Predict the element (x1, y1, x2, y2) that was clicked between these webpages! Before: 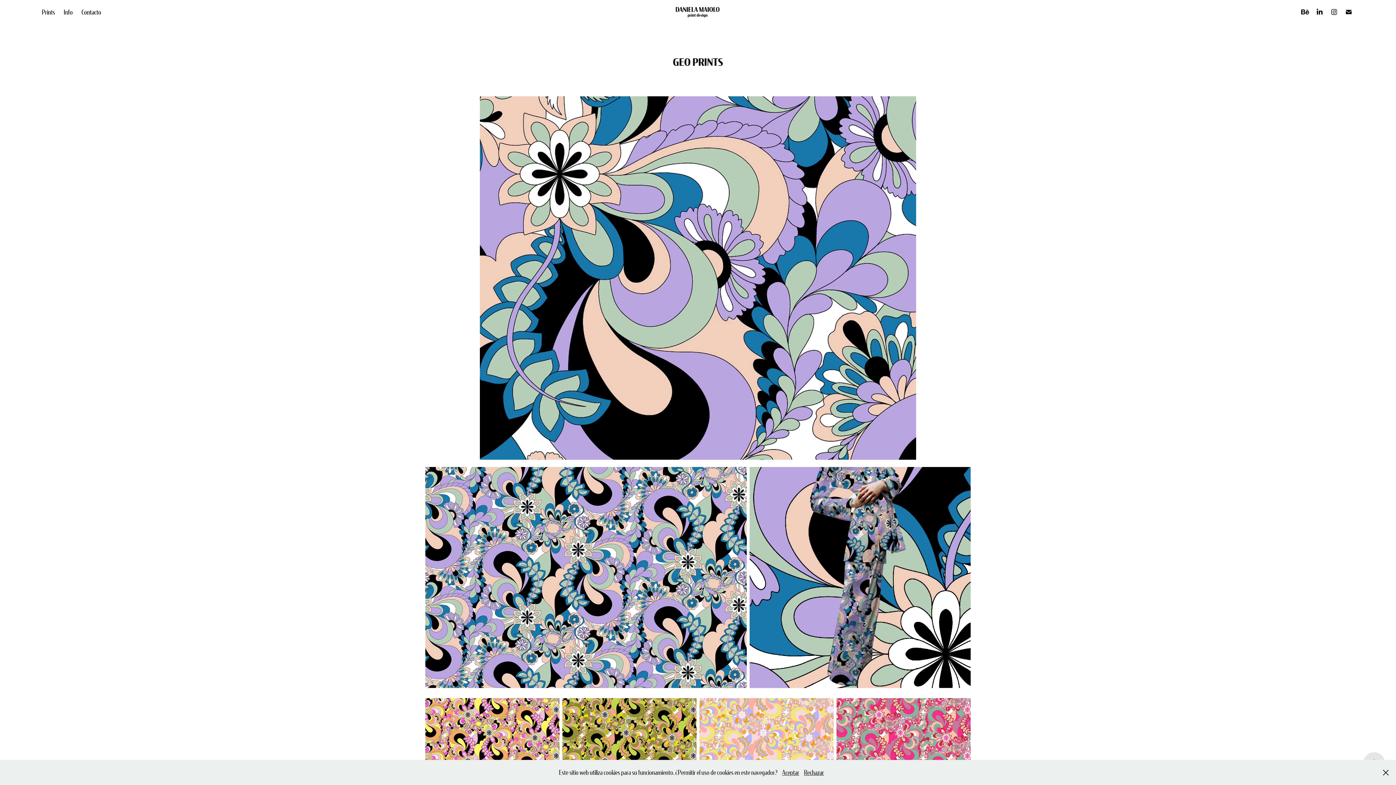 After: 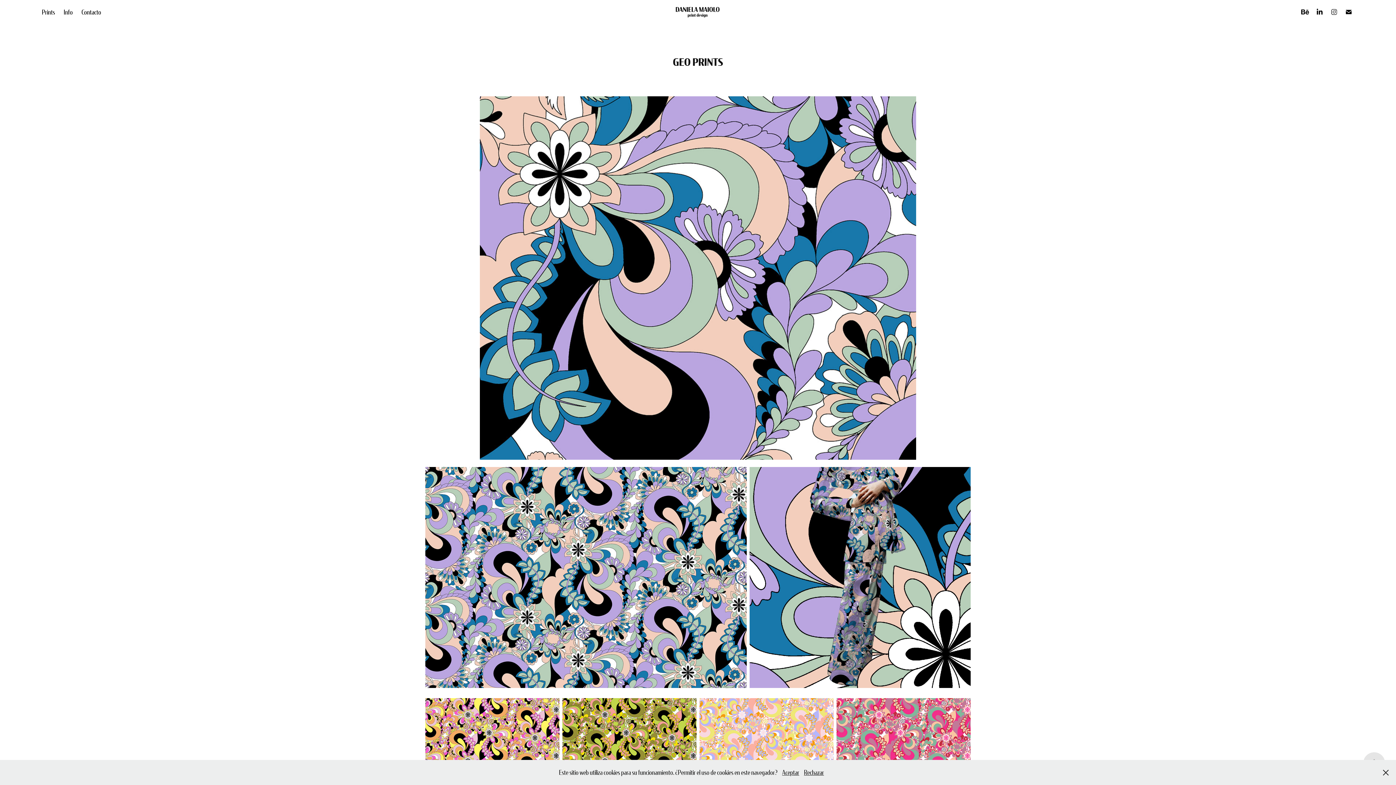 Action: bbox: (1329, 6, 1339, 17)